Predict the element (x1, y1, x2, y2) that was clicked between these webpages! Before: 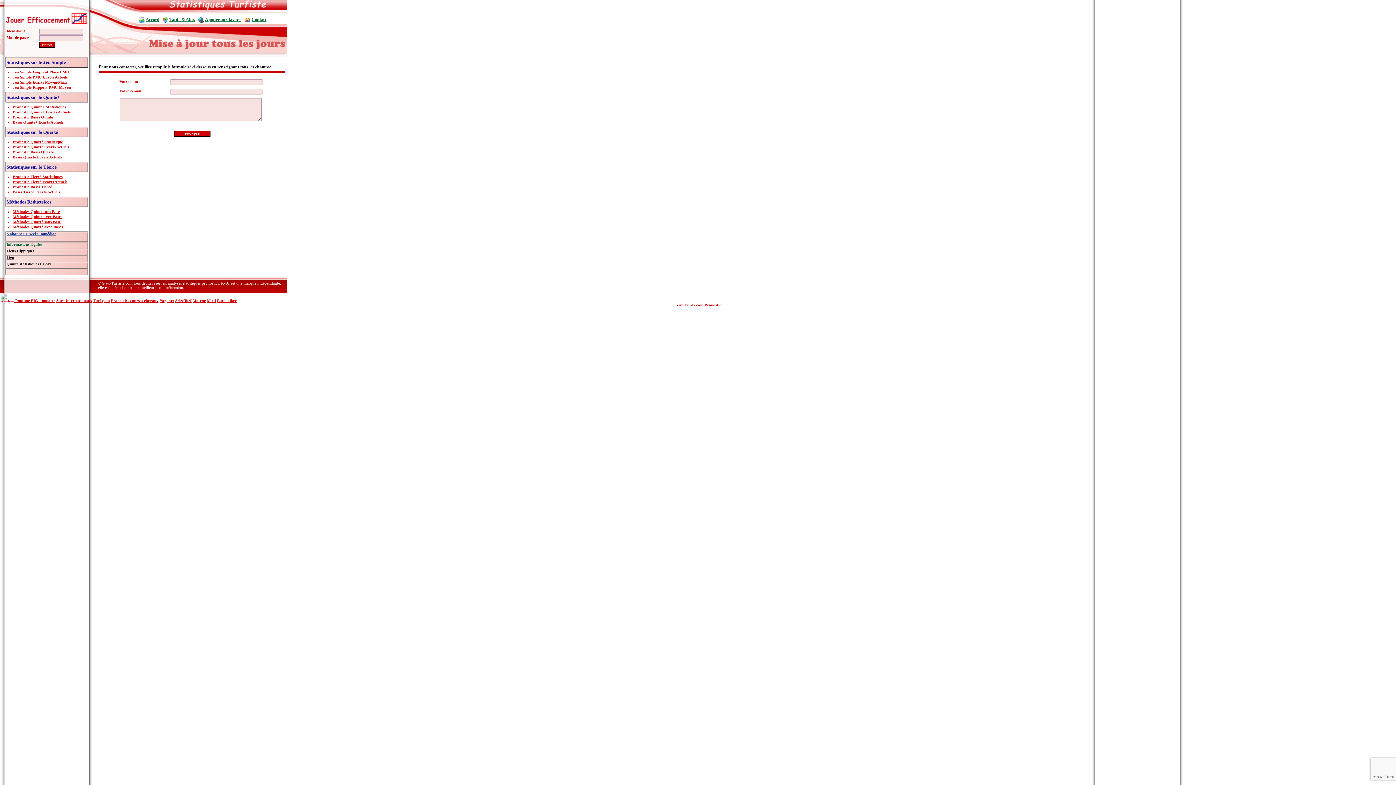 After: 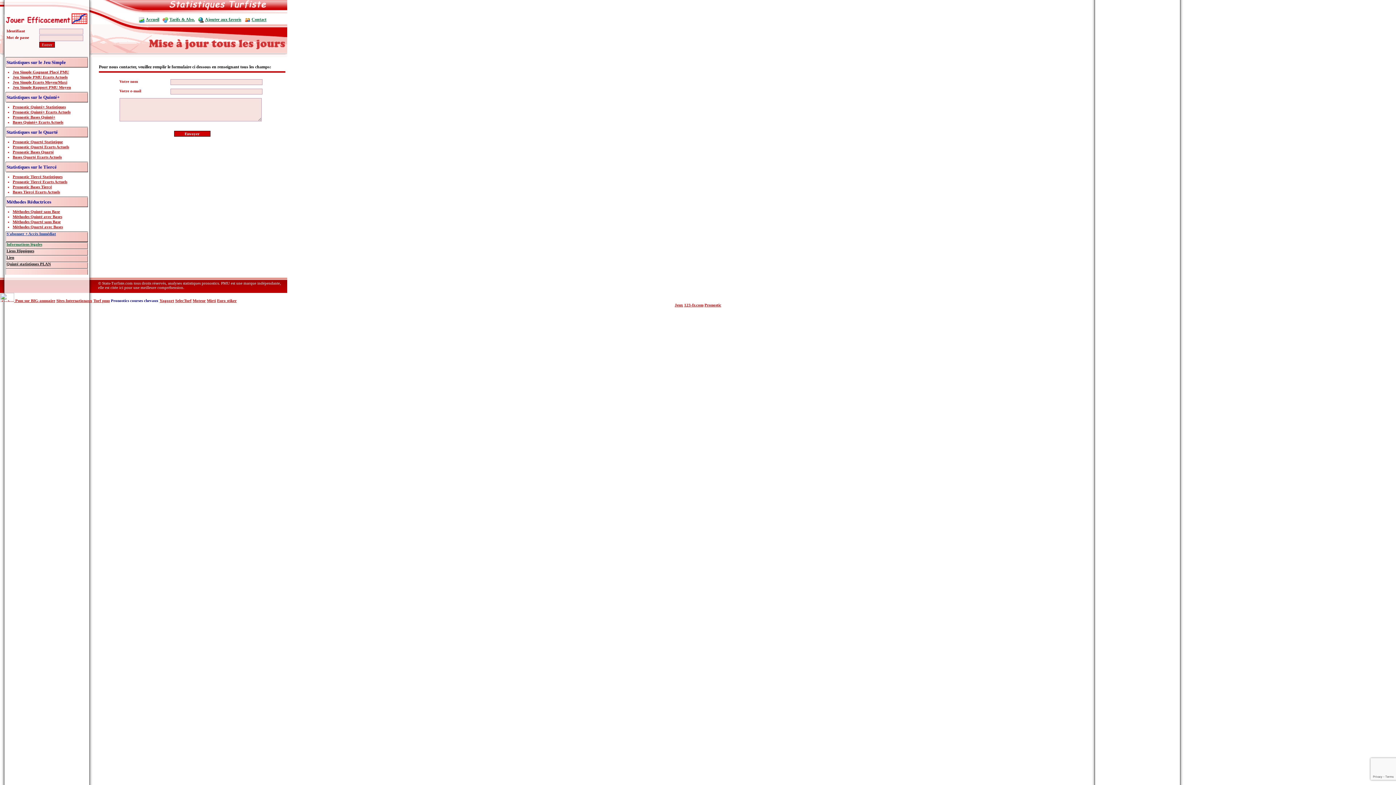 Action: label: Pronostics courses chevaux bbox: (110, 298, 158, 302)